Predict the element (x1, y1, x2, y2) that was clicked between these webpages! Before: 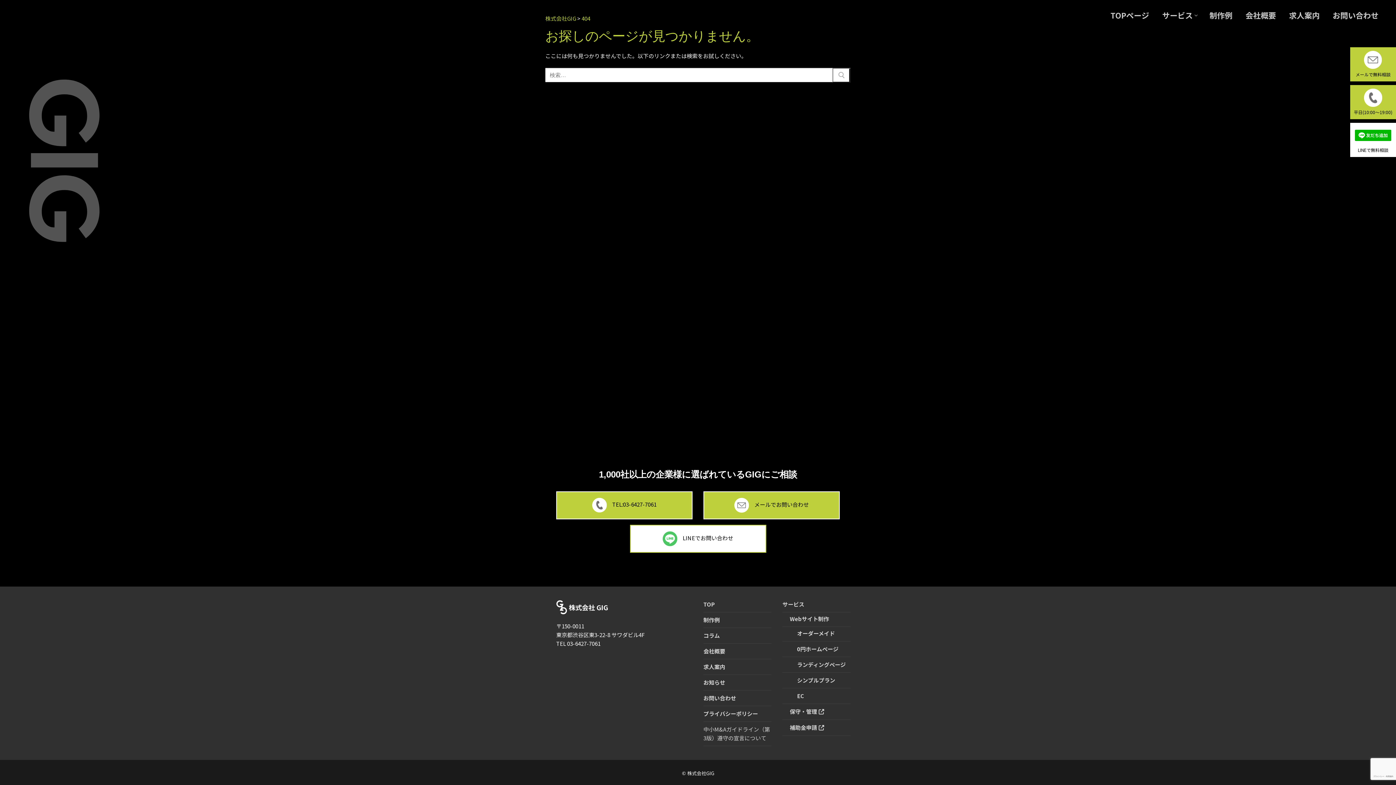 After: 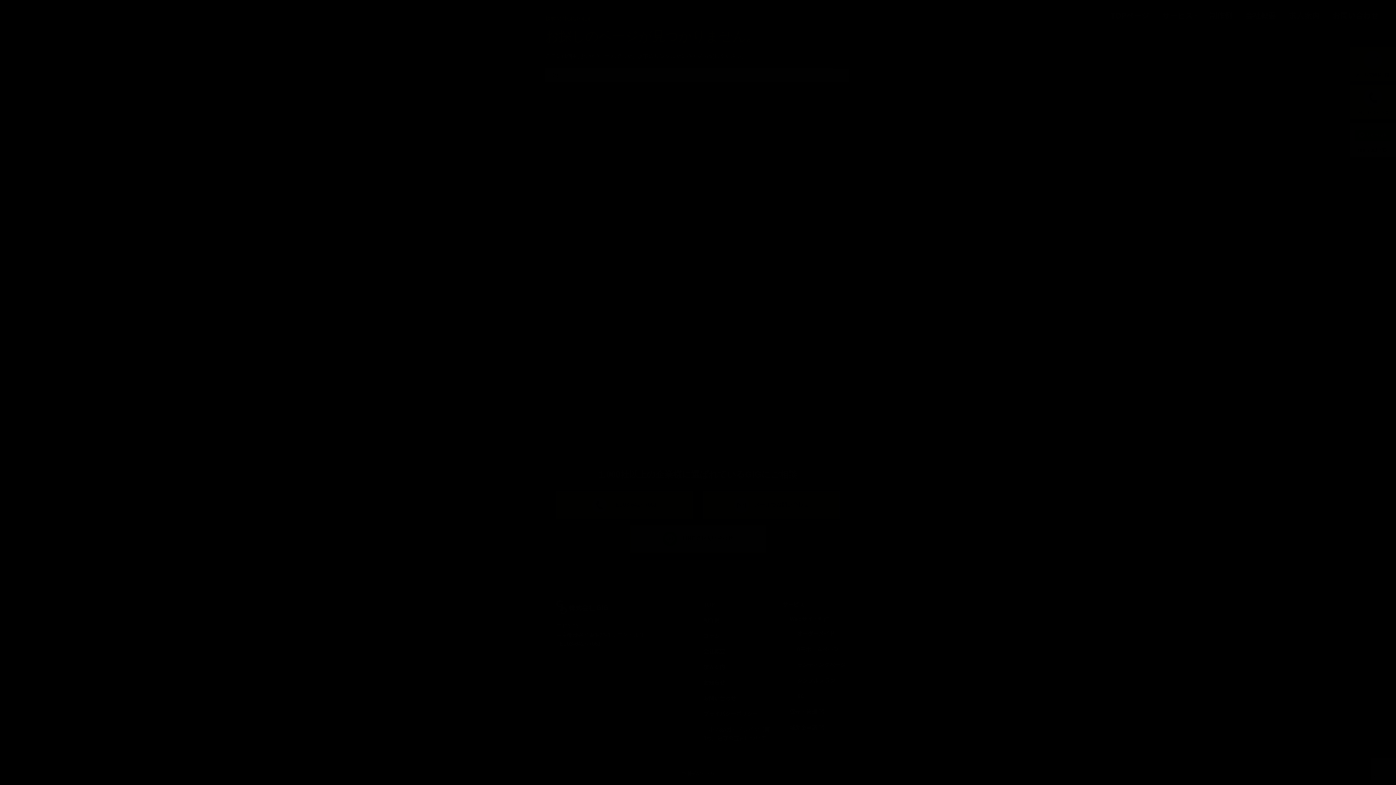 Action: label: 平日(10:00～19:00) bbox: (1354, 88, 1392, 115)